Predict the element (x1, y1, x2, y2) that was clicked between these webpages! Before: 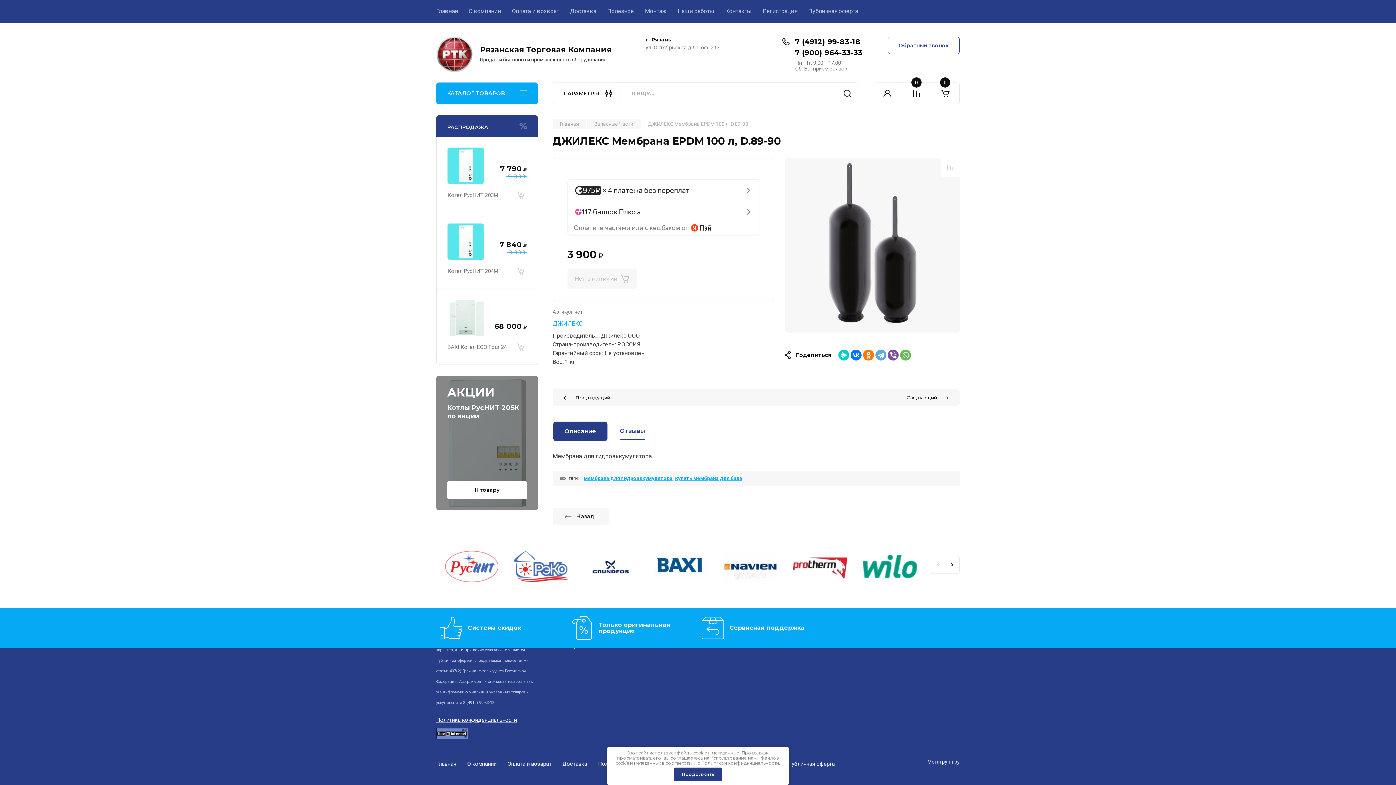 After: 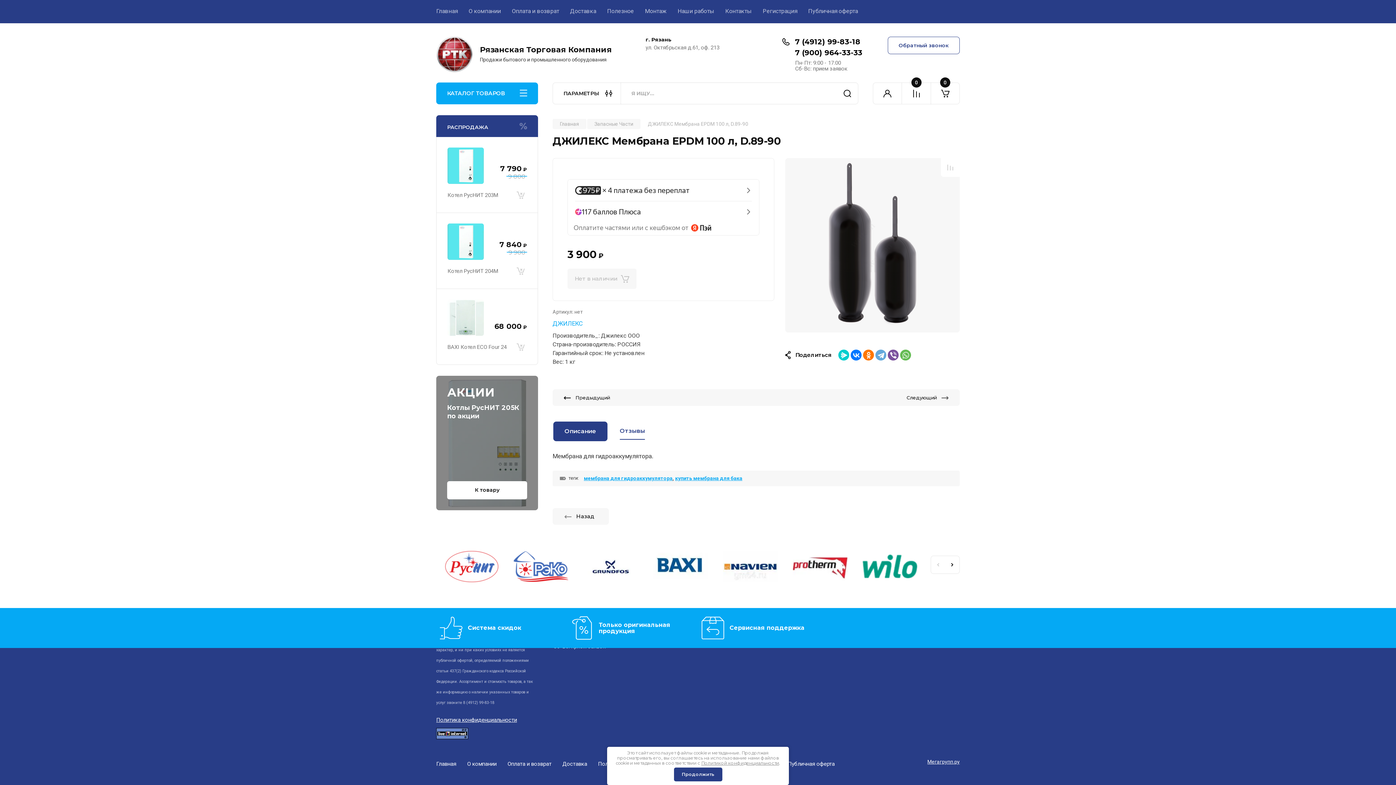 Action: bbox: (436, 730, 468, 736)